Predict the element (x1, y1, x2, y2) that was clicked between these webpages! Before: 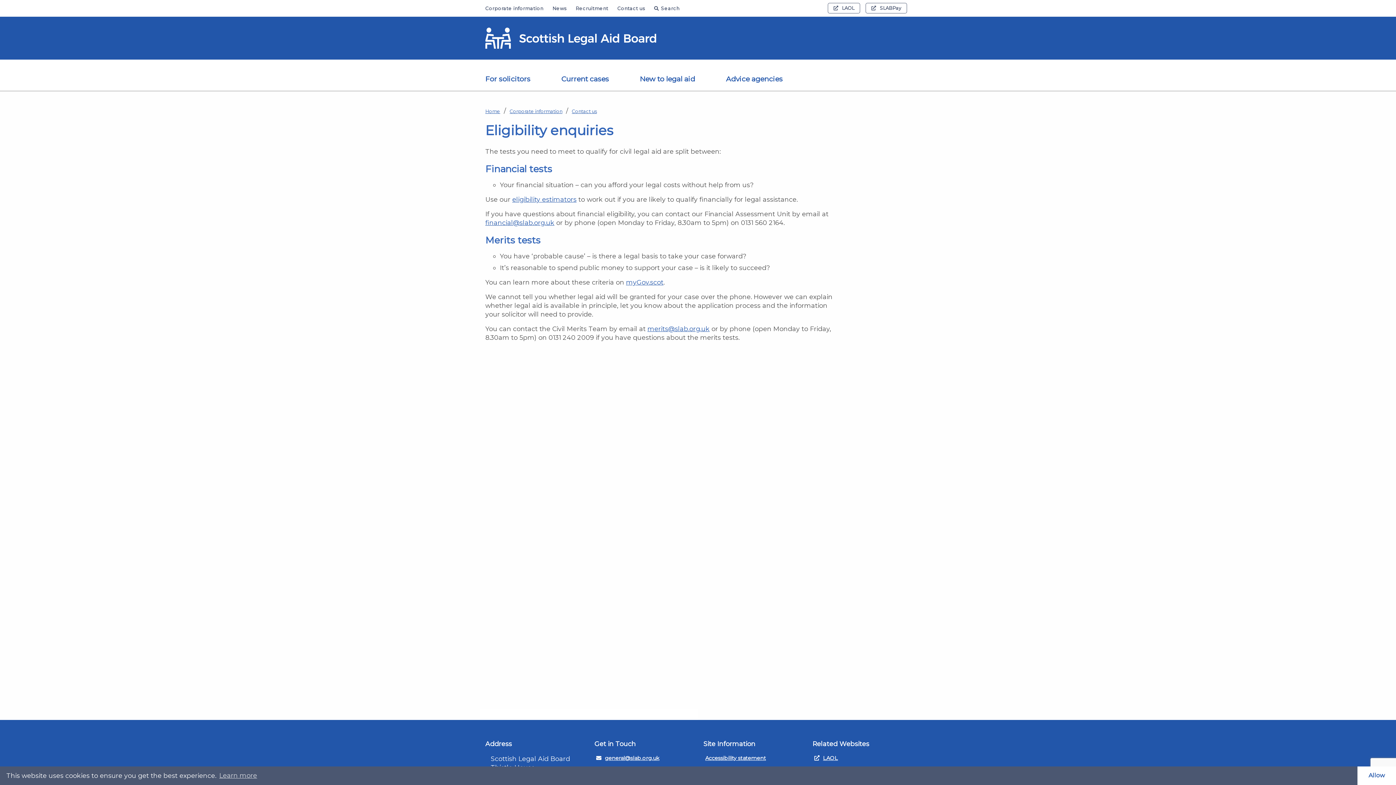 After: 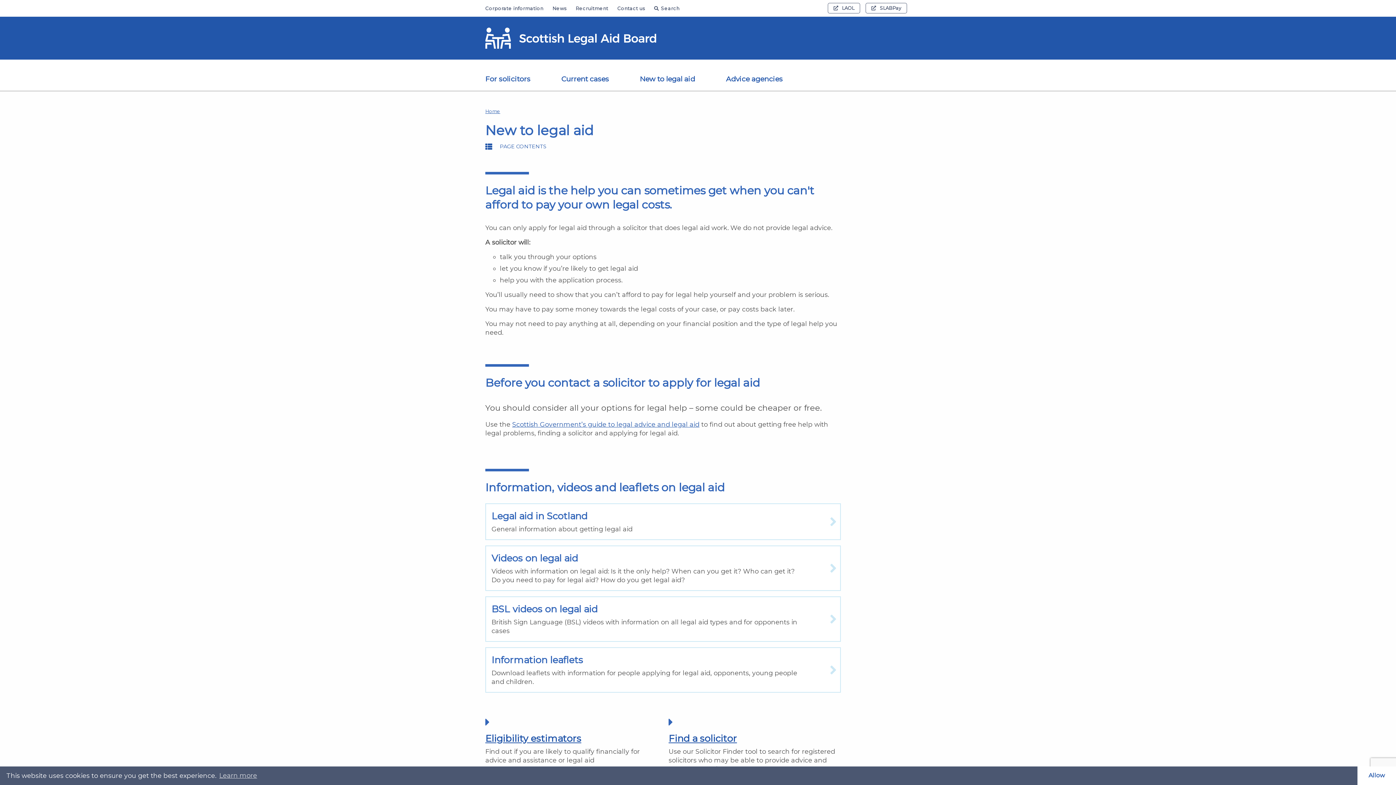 Action: bbox: (634, 64, 700, 88) label: New to legal aid